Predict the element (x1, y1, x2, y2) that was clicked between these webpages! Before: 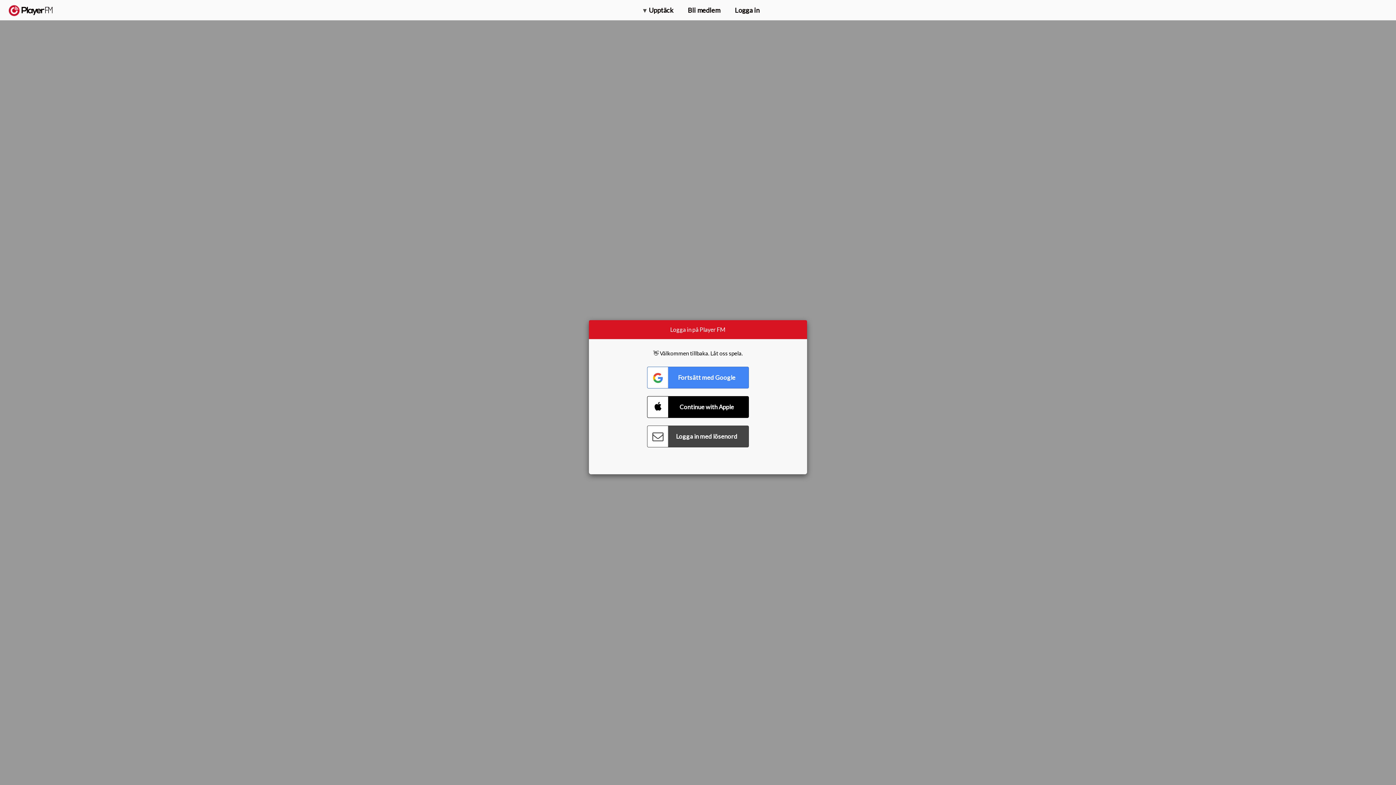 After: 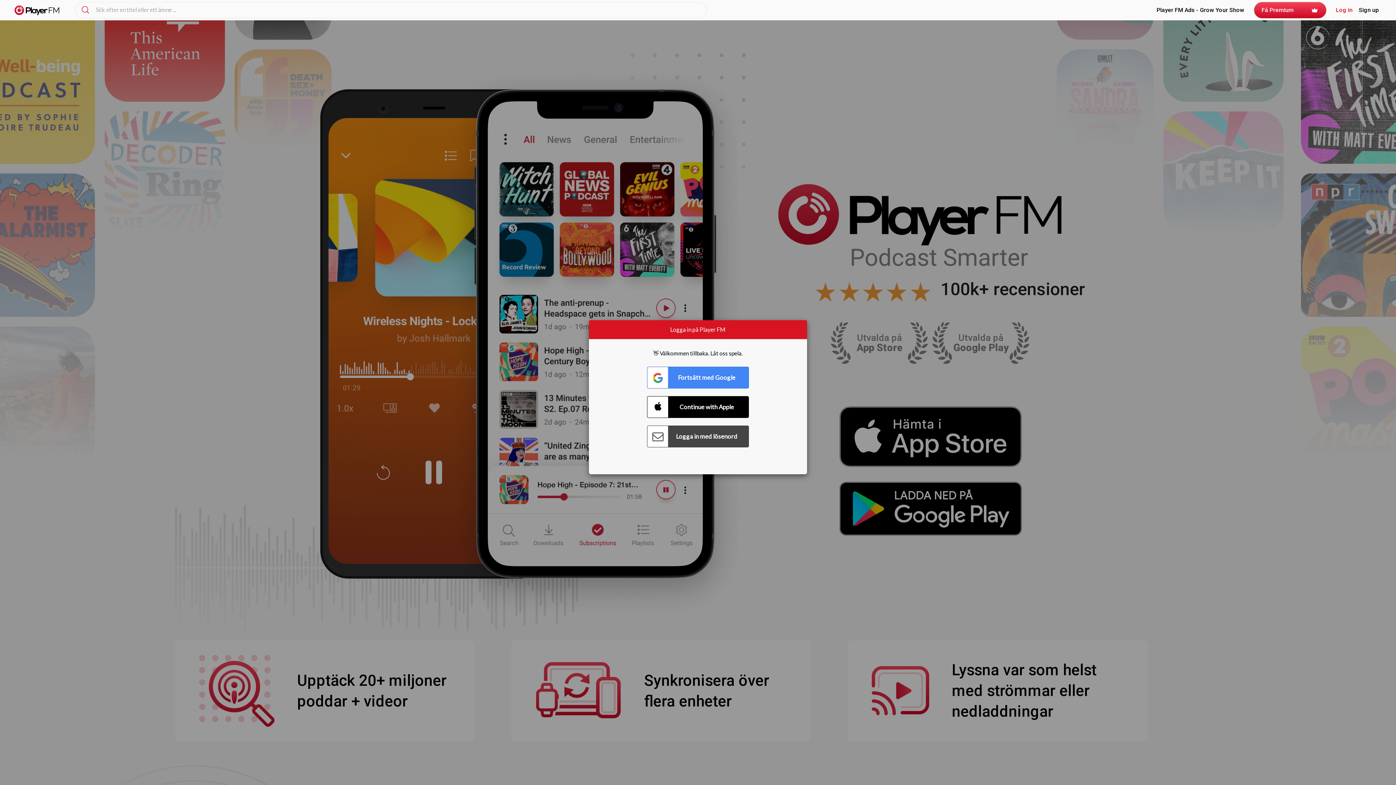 Action: label:   bbox: (8, 5, 52, 15)